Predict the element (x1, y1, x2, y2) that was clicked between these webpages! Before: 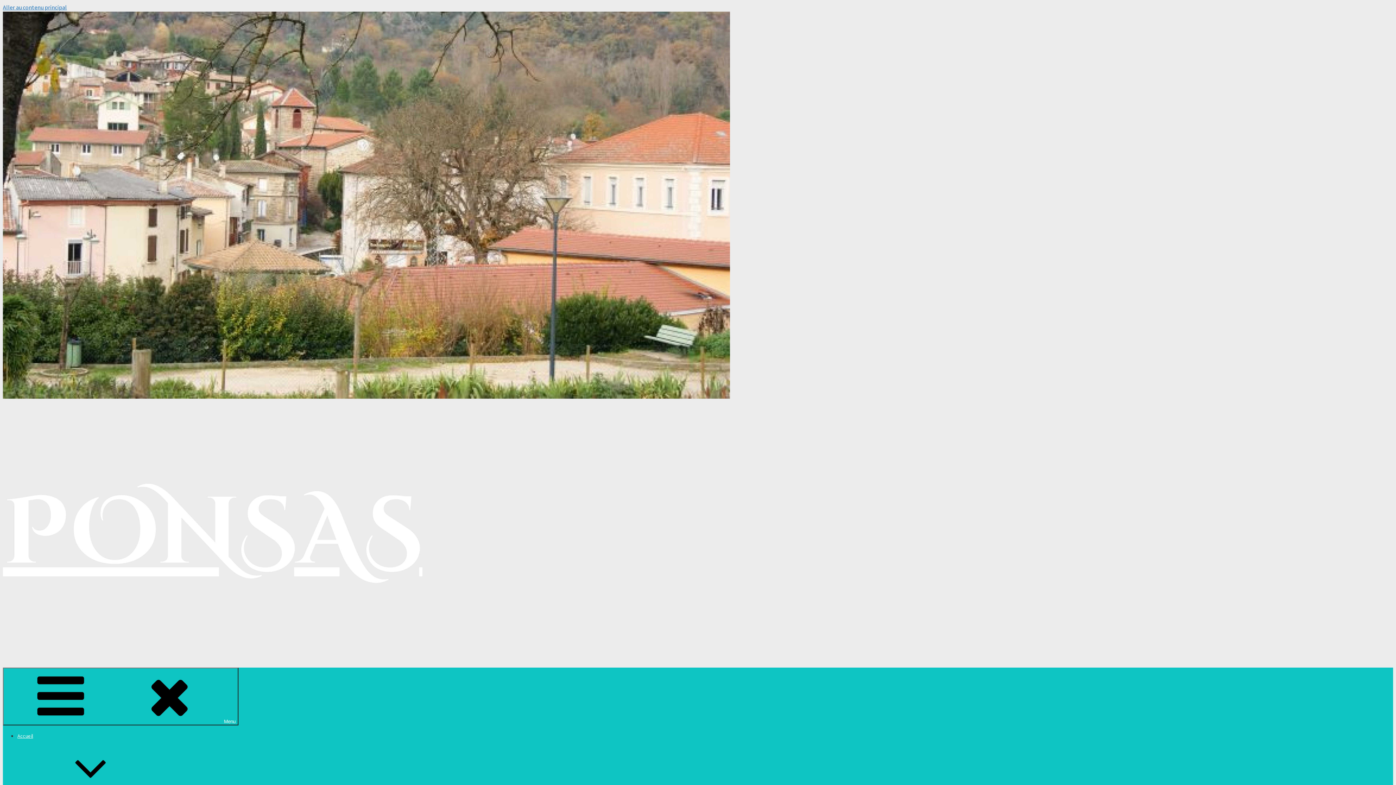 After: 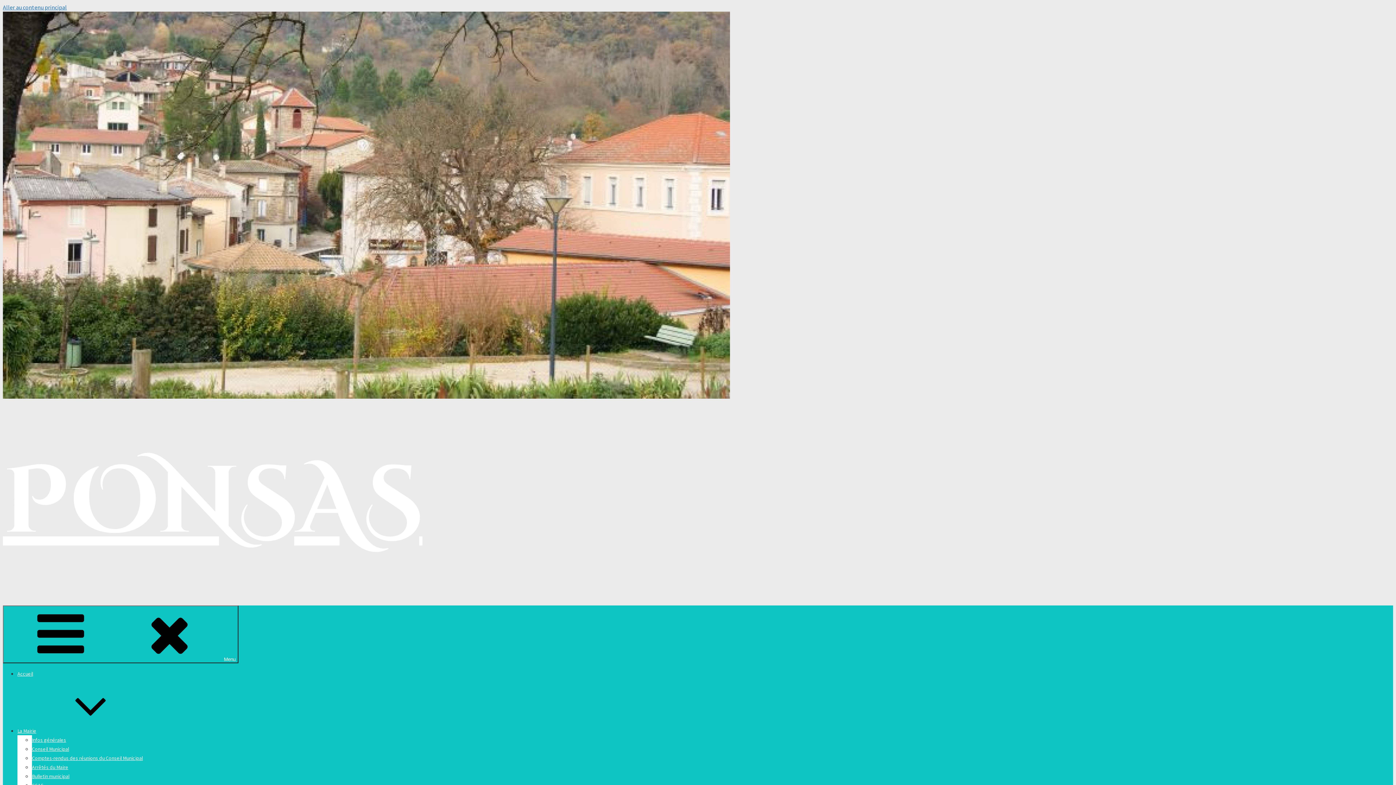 Action: bbox: (17, 733, 33, 739) label: Accueil